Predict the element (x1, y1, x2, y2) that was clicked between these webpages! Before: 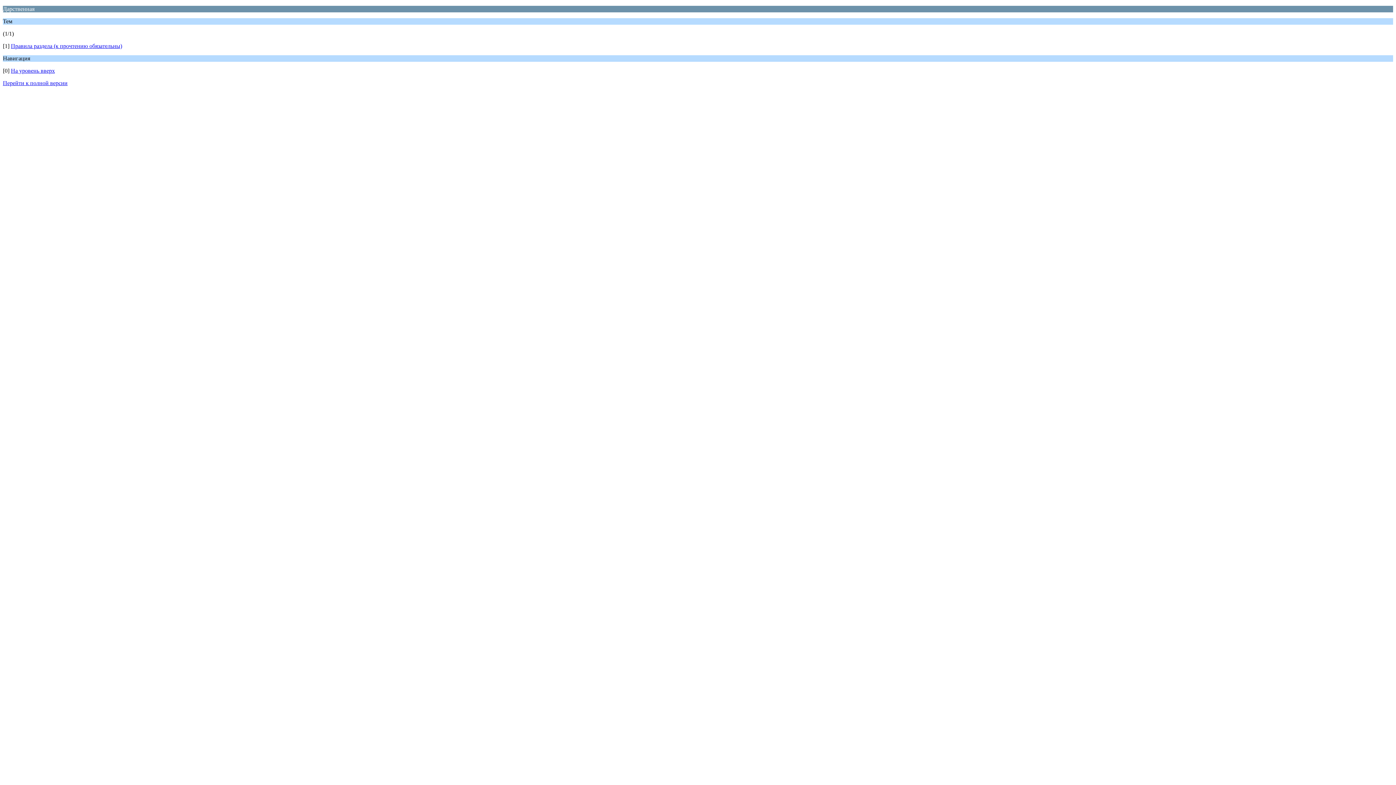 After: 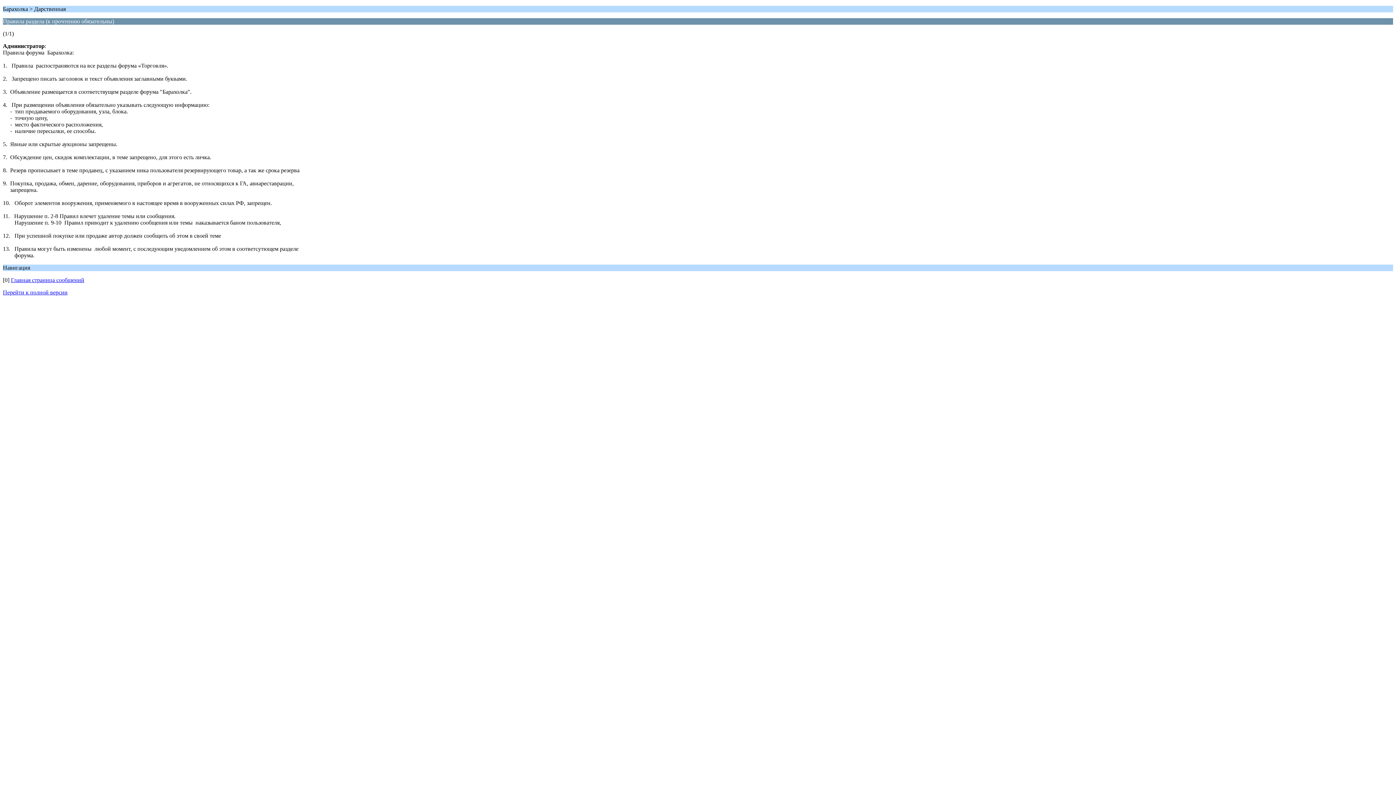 Action: label: Правила раздела (к прочтению обязательны) bbox: (10, 42, 122, 49)